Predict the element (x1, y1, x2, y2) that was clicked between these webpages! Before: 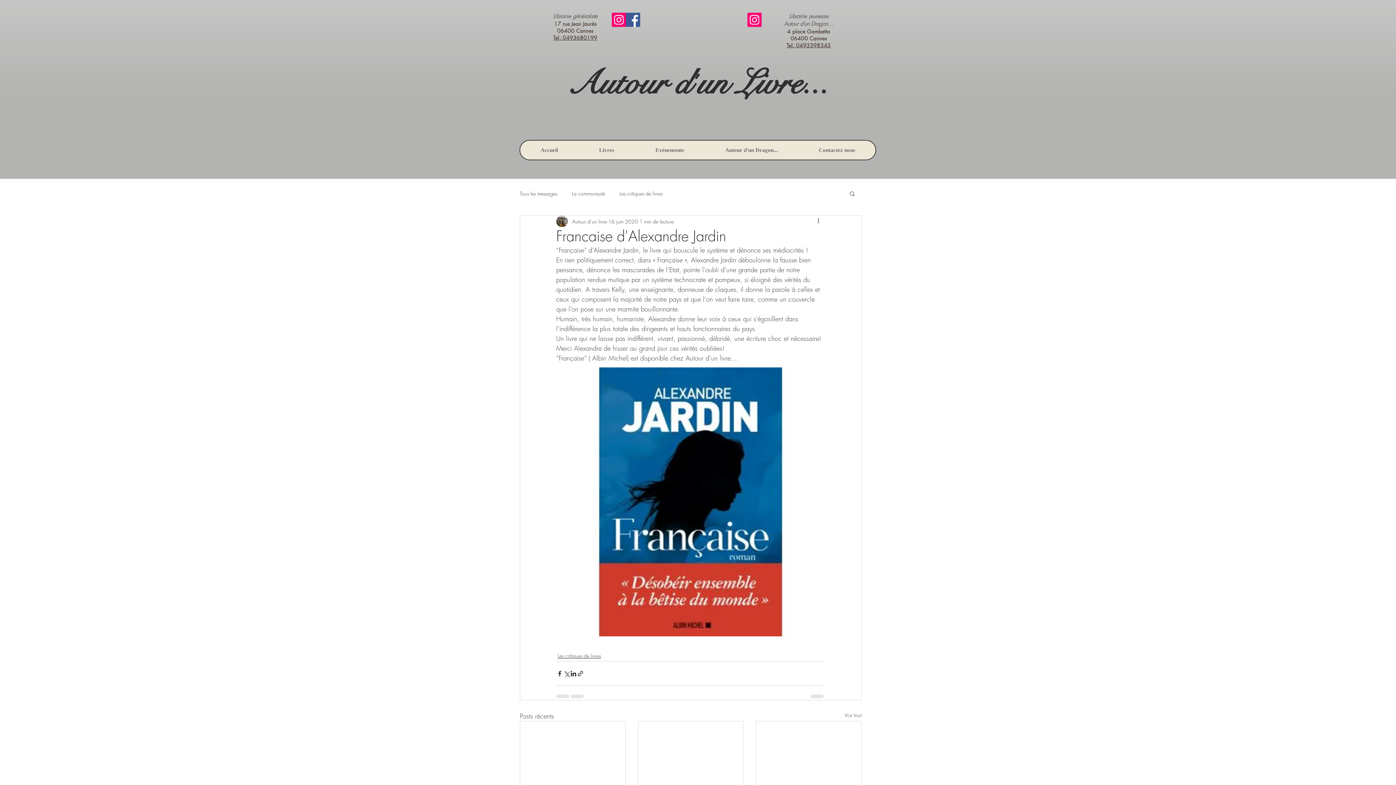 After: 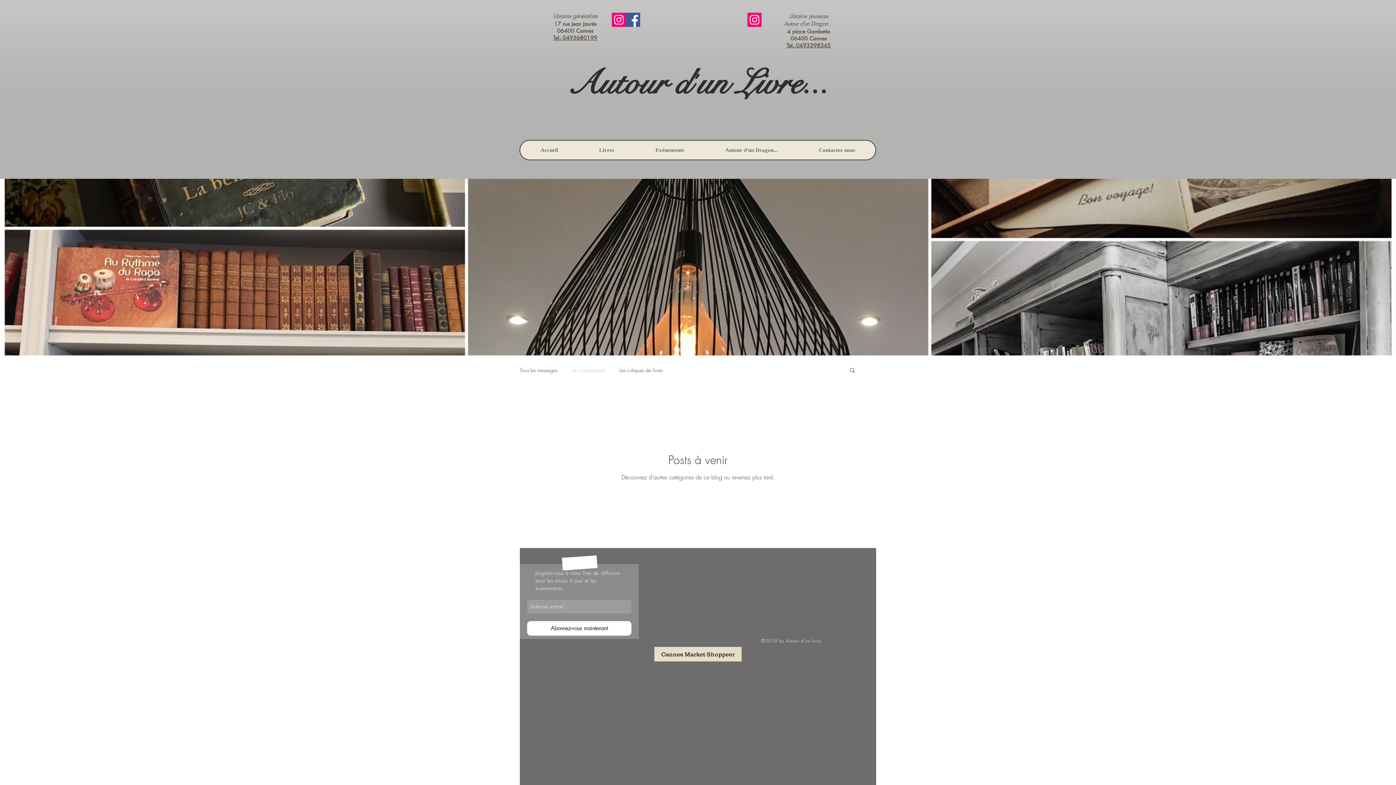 Action: bbox: (572, 190, 605, 196) label: La communauté